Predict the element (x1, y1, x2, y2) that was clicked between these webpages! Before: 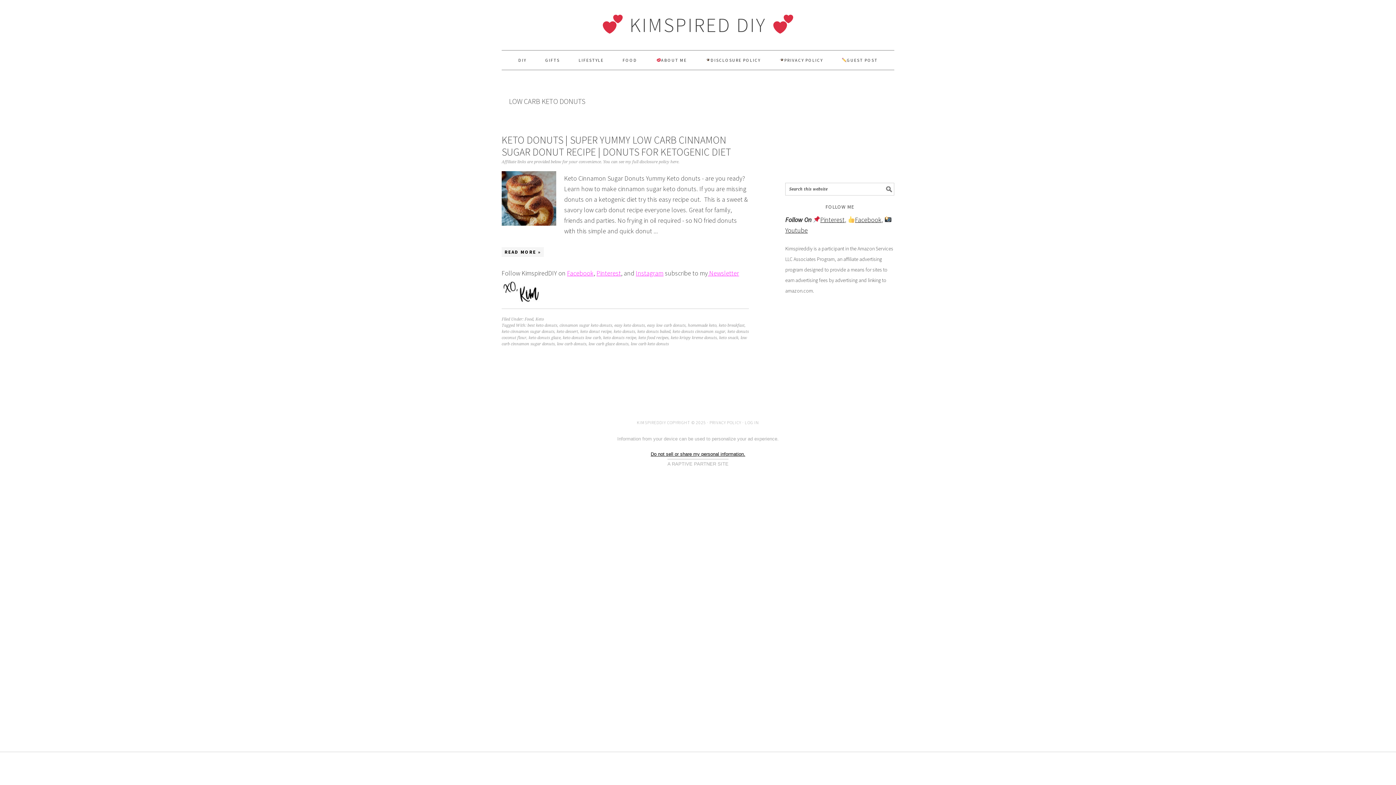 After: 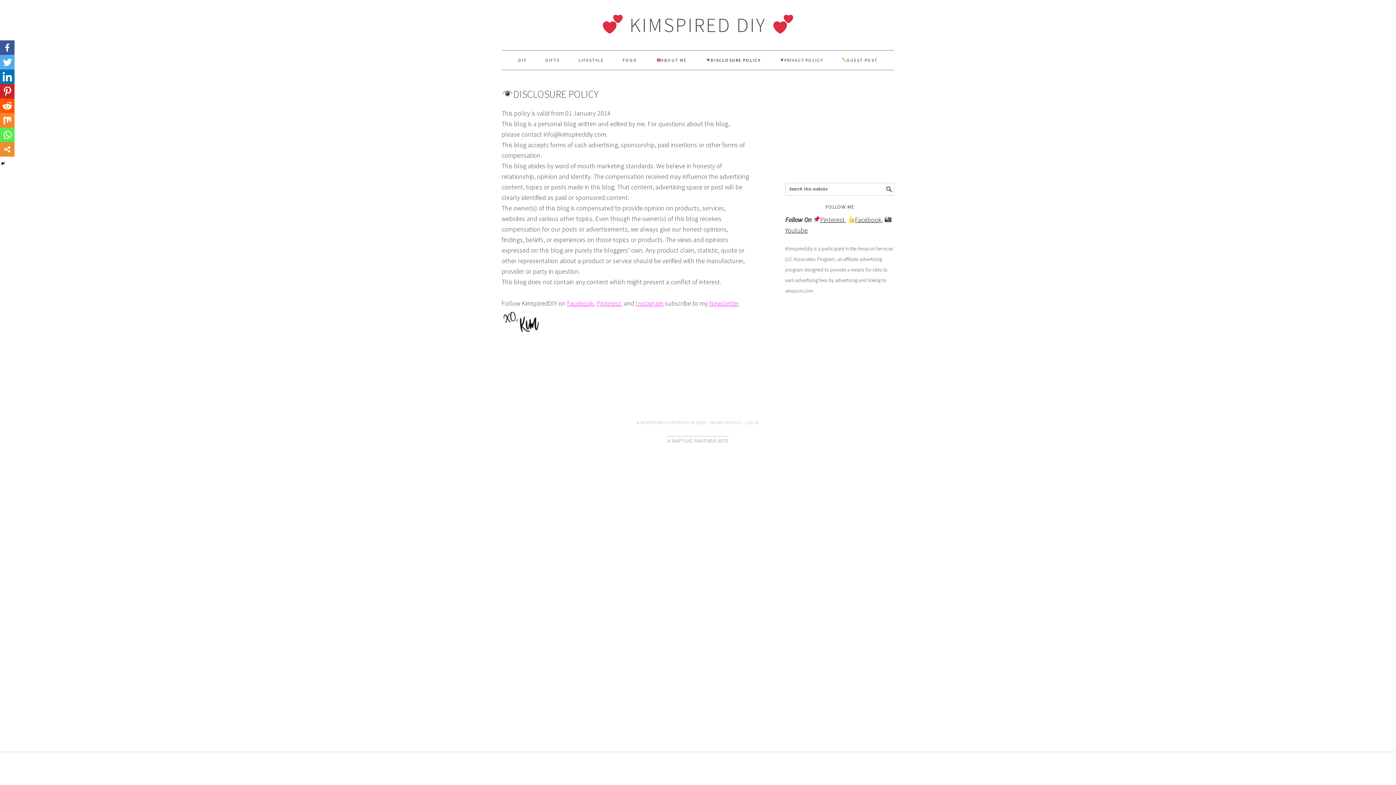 Action: bbox: (696, 50, 769, 69) label: DISCLOSURE POLICY